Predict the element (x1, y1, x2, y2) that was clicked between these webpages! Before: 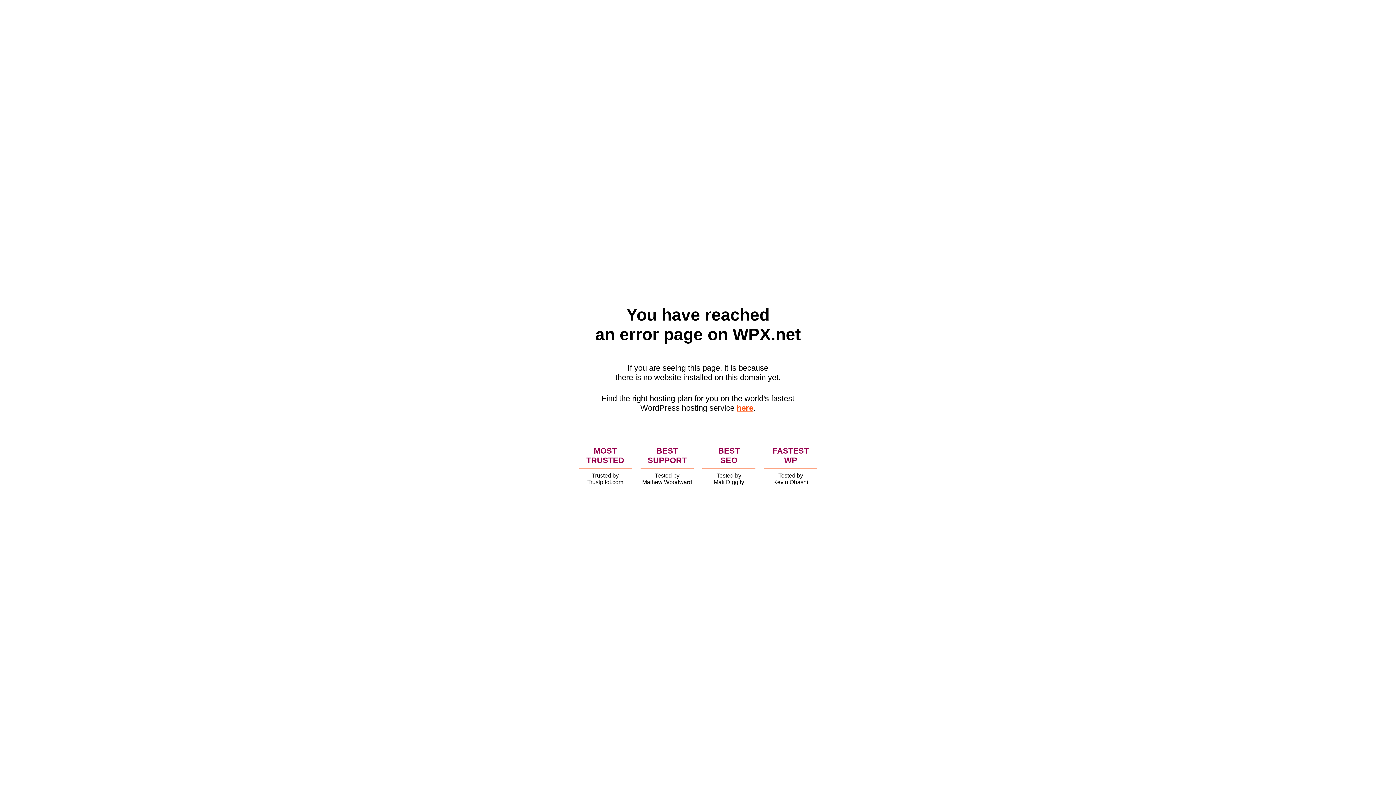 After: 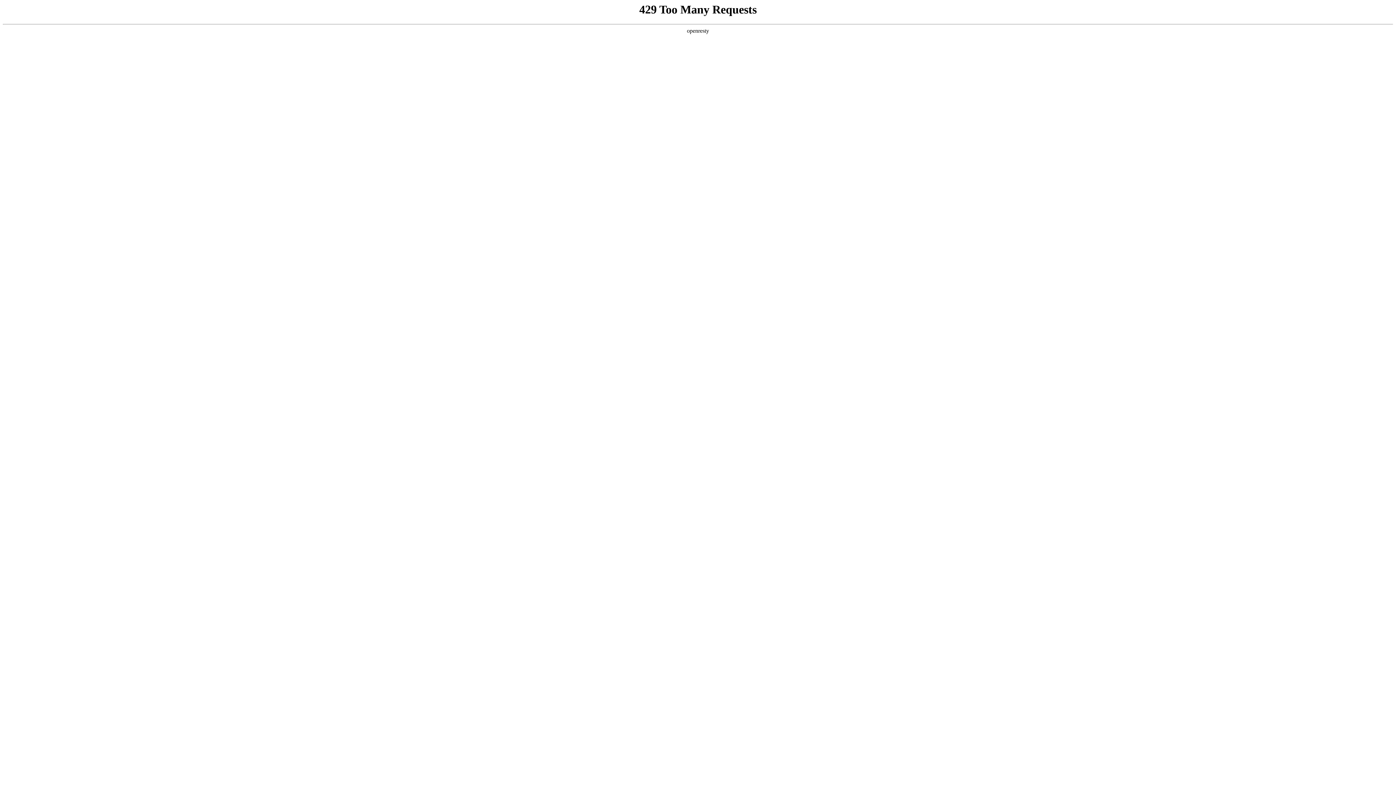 Action: label: here bbox: (736, 403, 753, 412)